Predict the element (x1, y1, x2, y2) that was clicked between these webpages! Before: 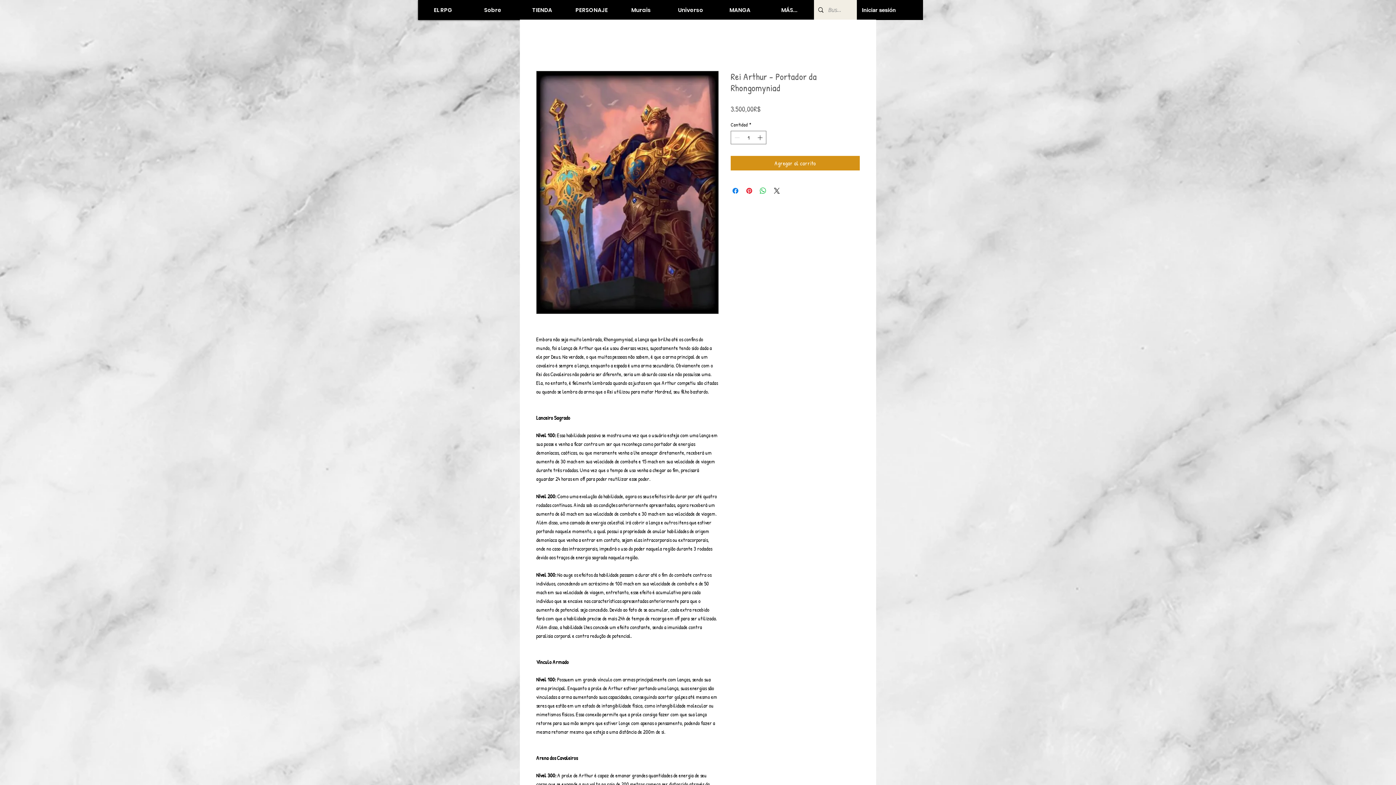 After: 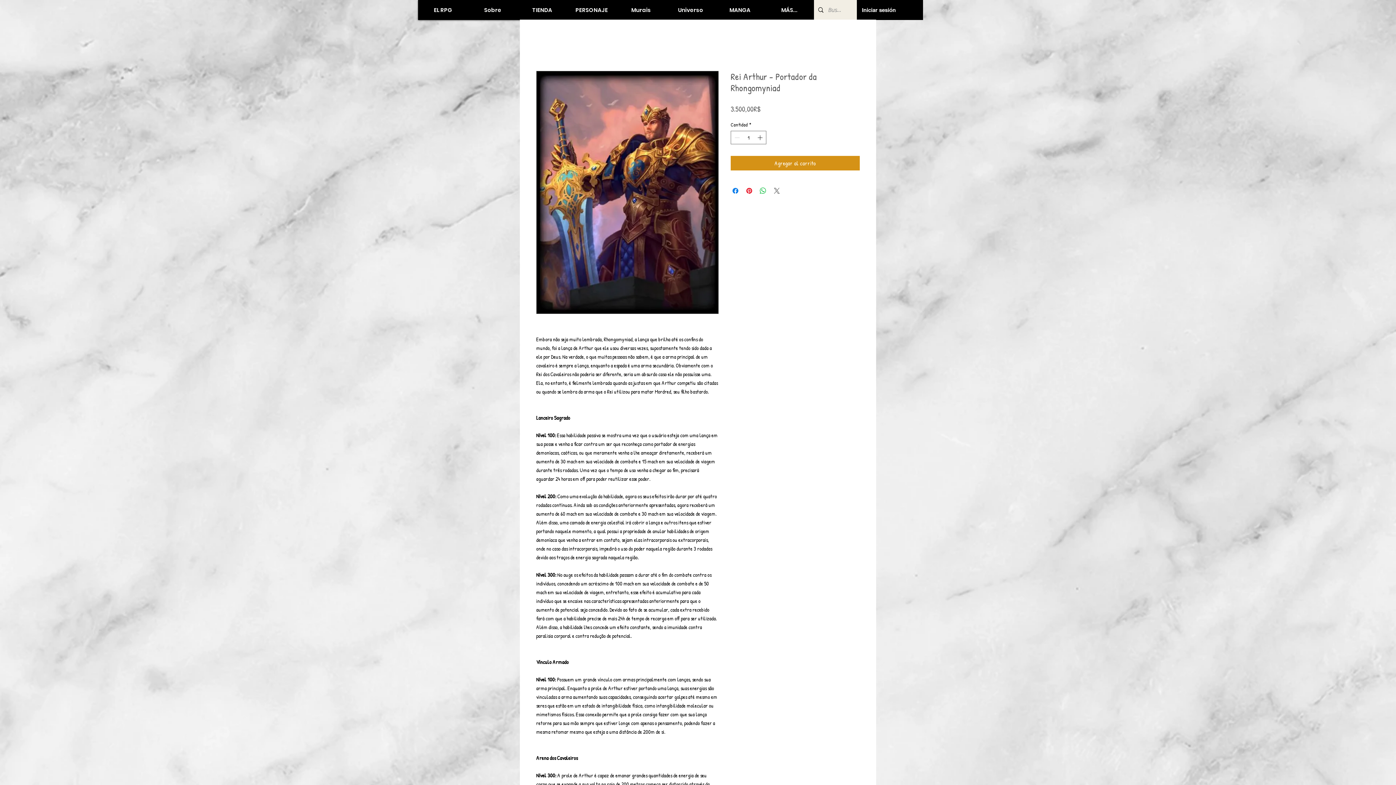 Action: bbox: (772, 186, 781, 195) label: Share on X